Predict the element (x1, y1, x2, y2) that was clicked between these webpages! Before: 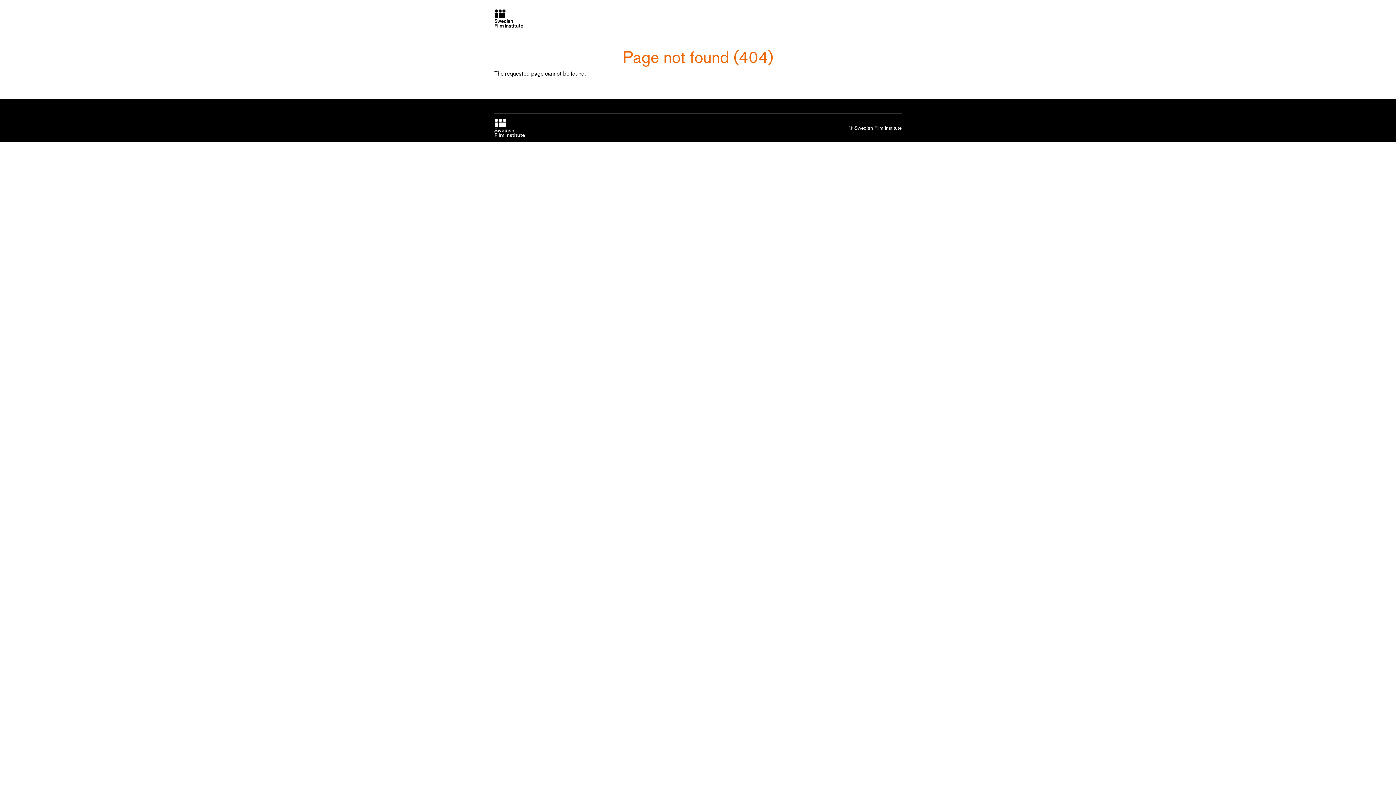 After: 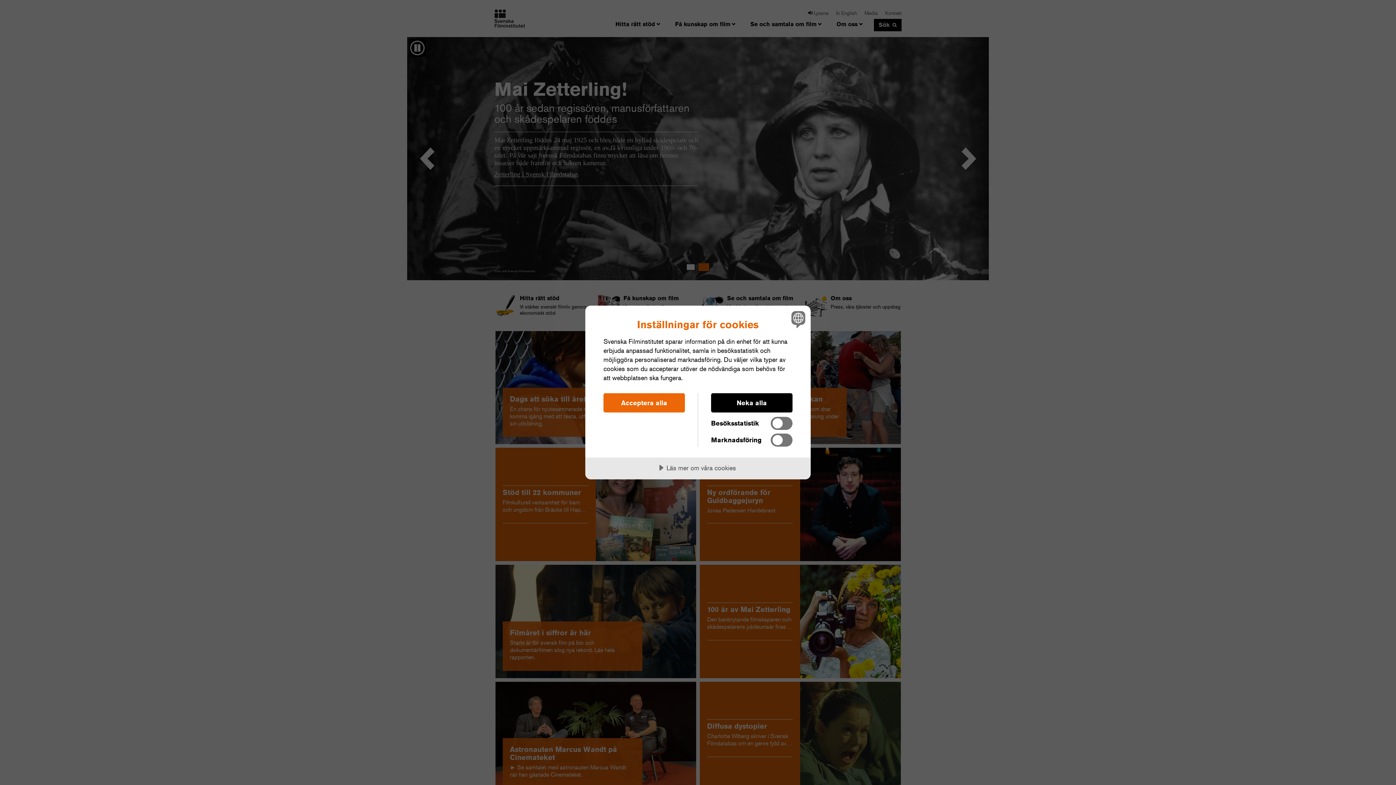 Action: bbox: (494, 9, 525, 27)